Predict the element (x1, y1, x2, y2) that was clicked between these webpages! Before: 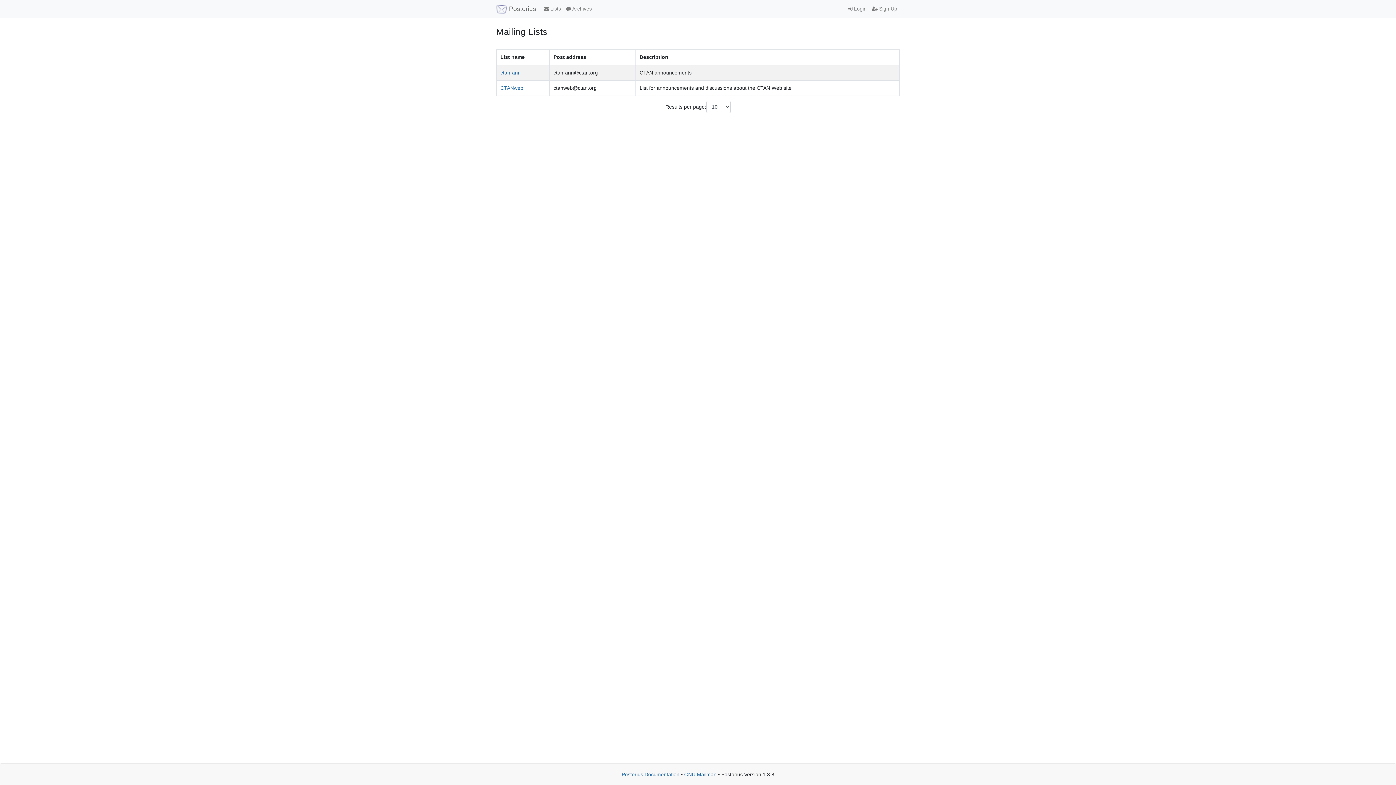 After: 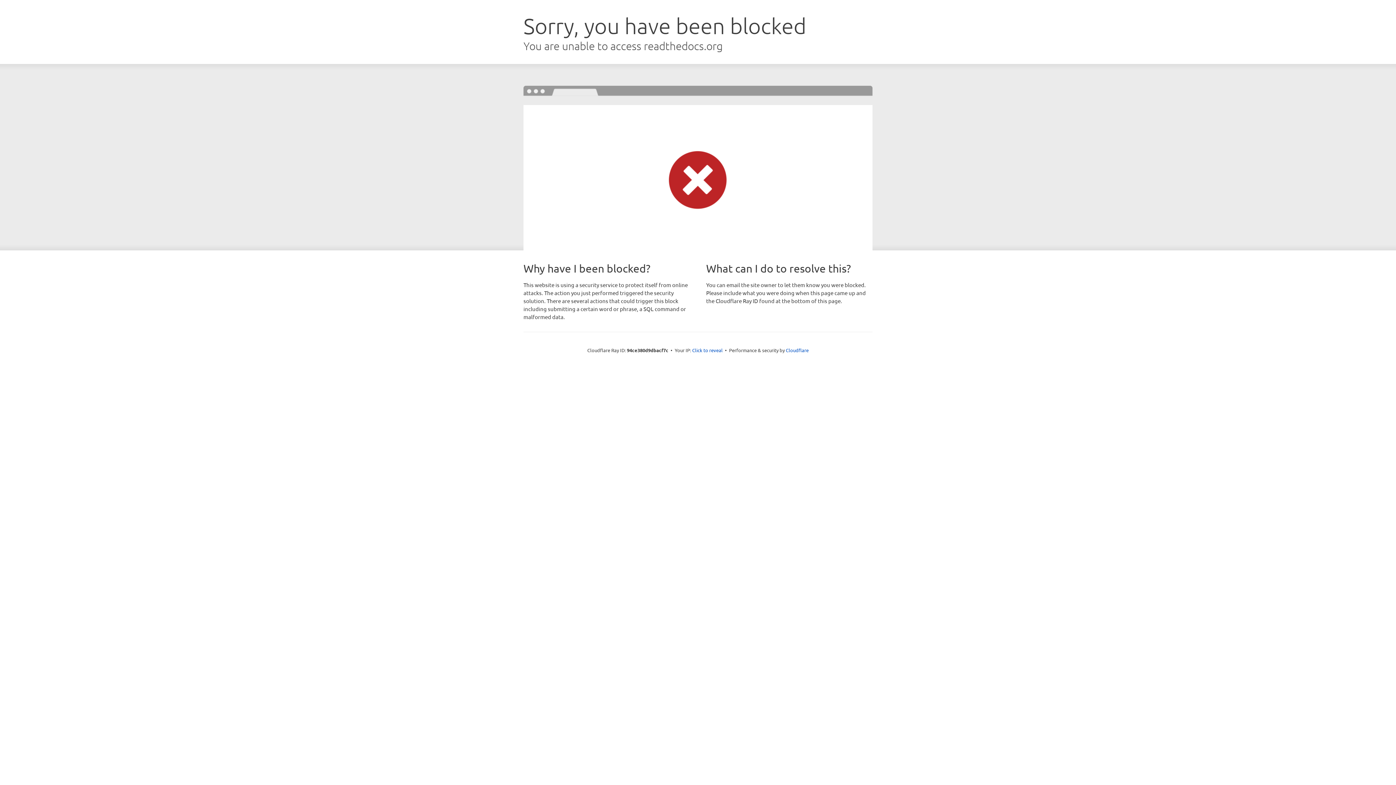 Action: label: Postorius Documentation bbox: (621, 772, 679, 777)